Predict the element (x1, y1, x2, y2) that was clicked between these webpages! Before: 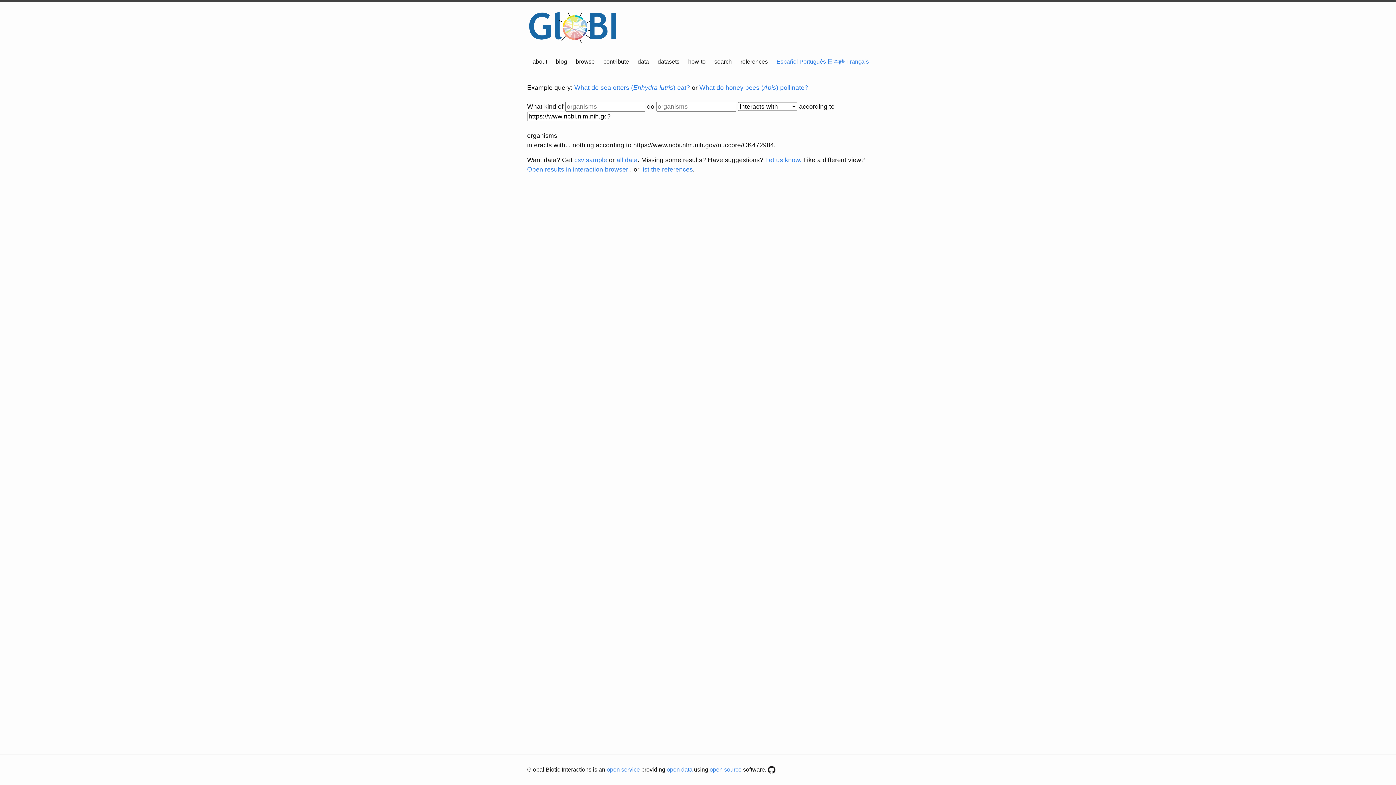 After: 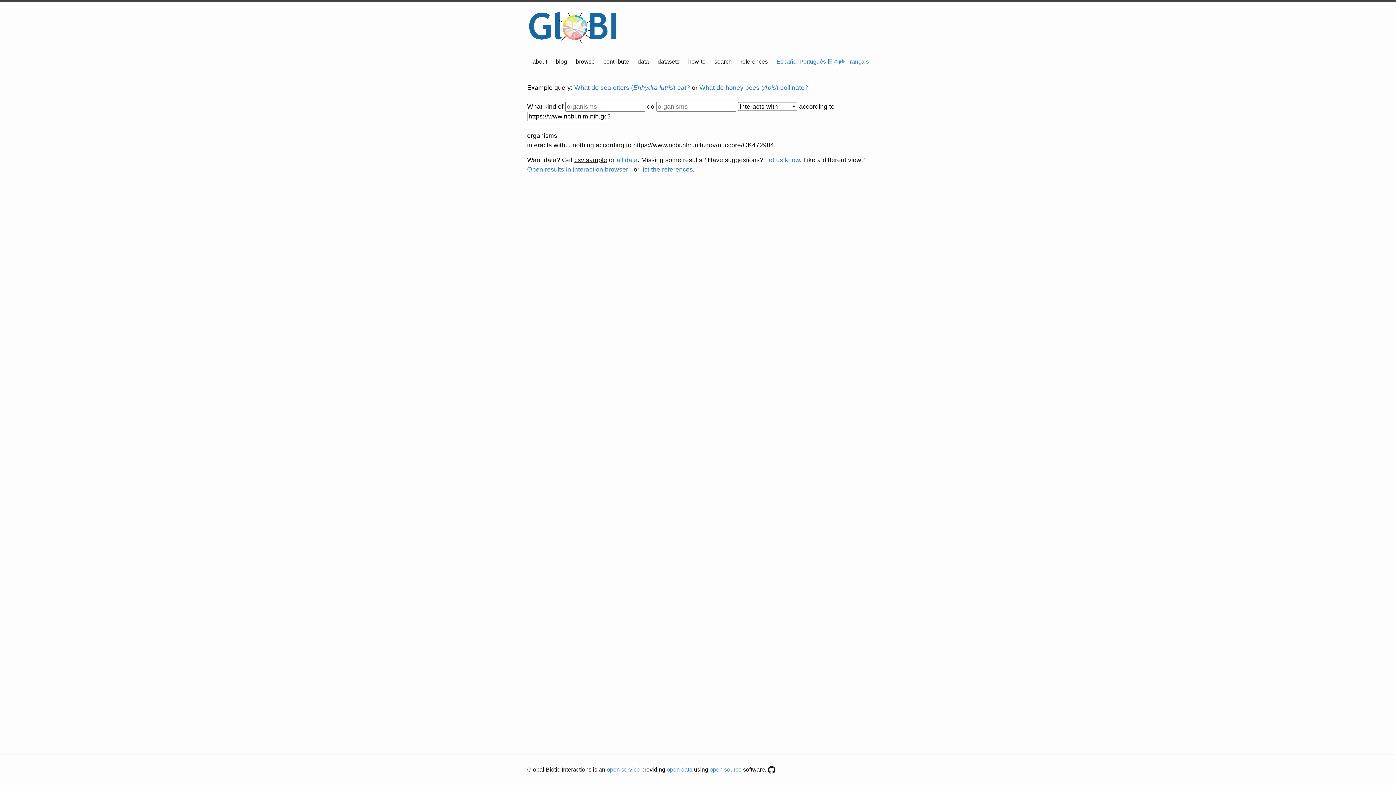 Action: bbox: (574, 156, 607, 163) label: csv sample